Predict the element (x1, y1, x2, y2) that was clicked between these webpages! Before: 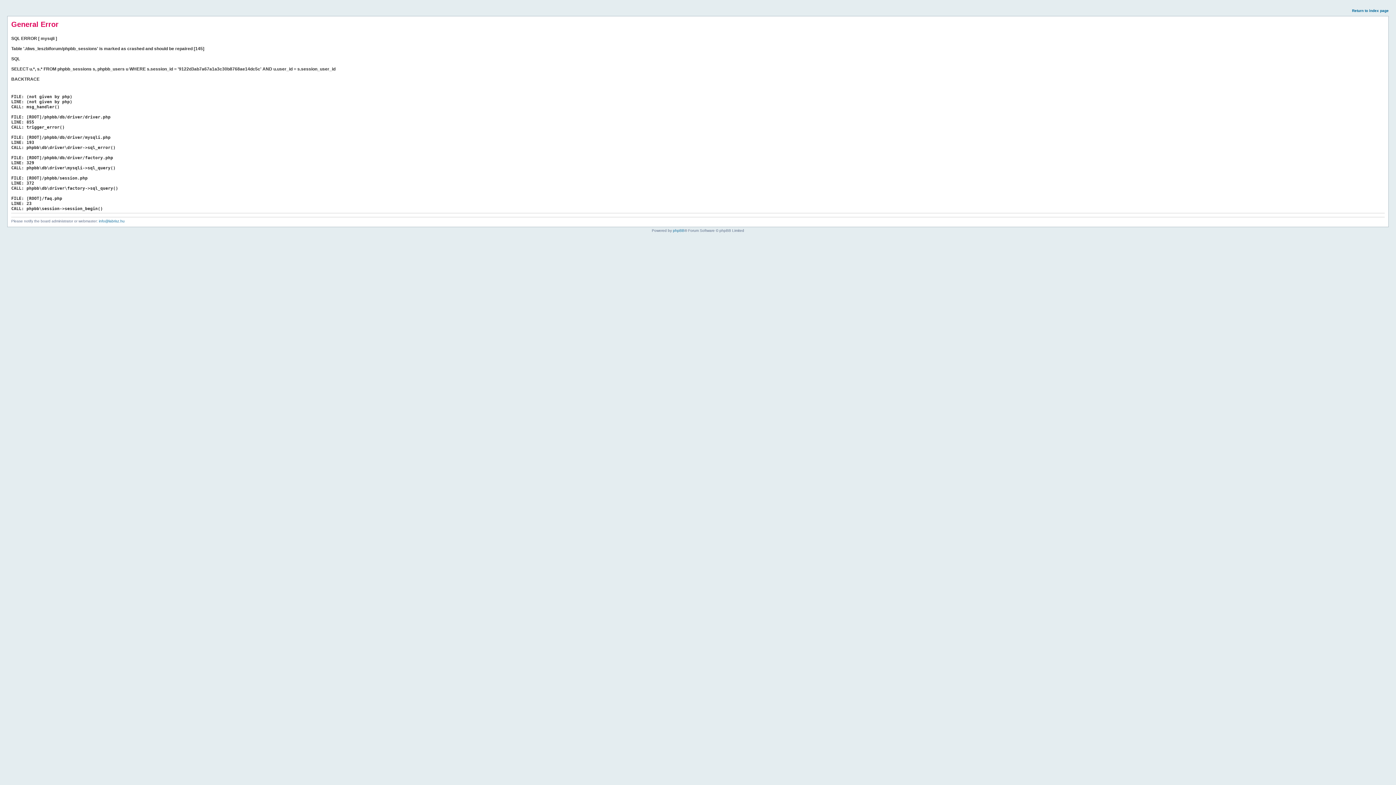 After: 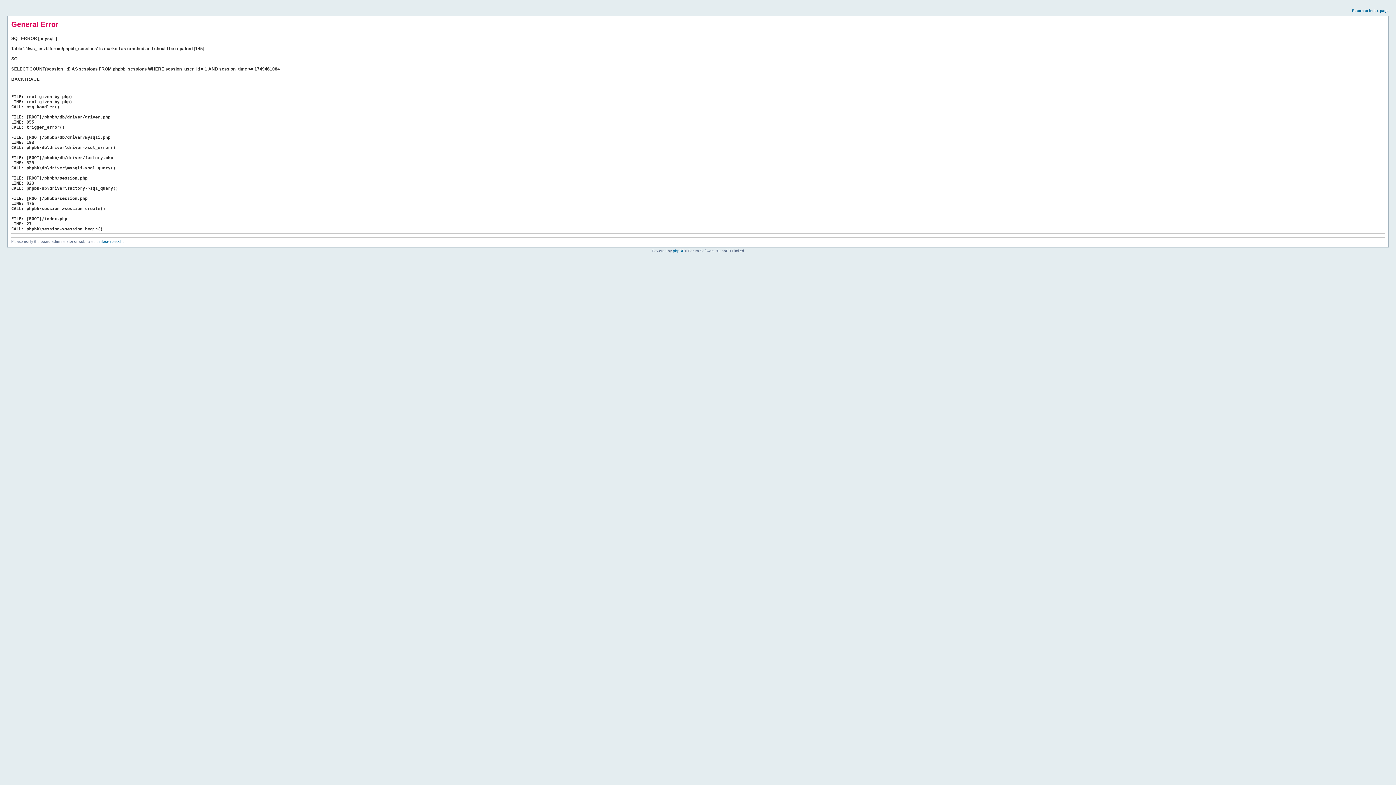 Action: bbox: (1352, 8, 1389, 12) label: Return to index page